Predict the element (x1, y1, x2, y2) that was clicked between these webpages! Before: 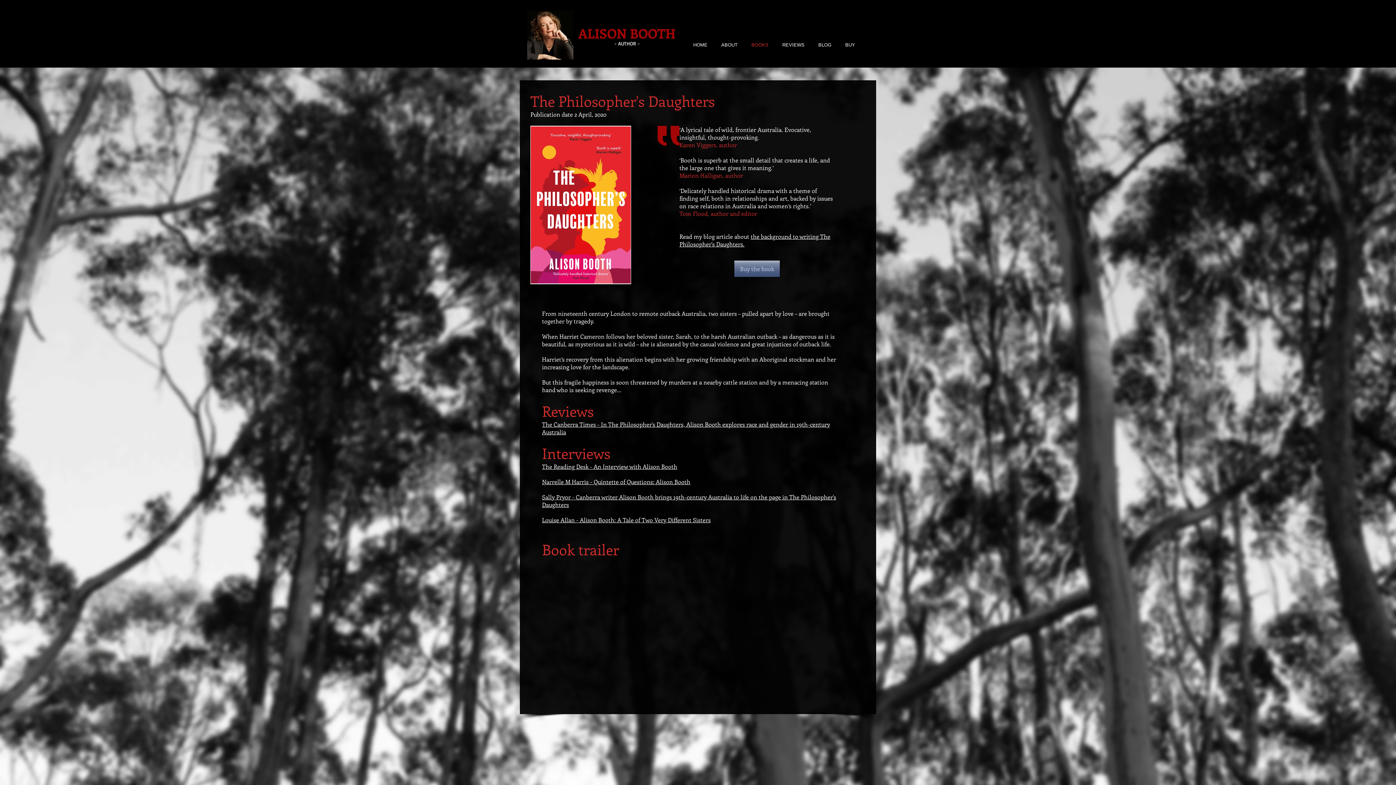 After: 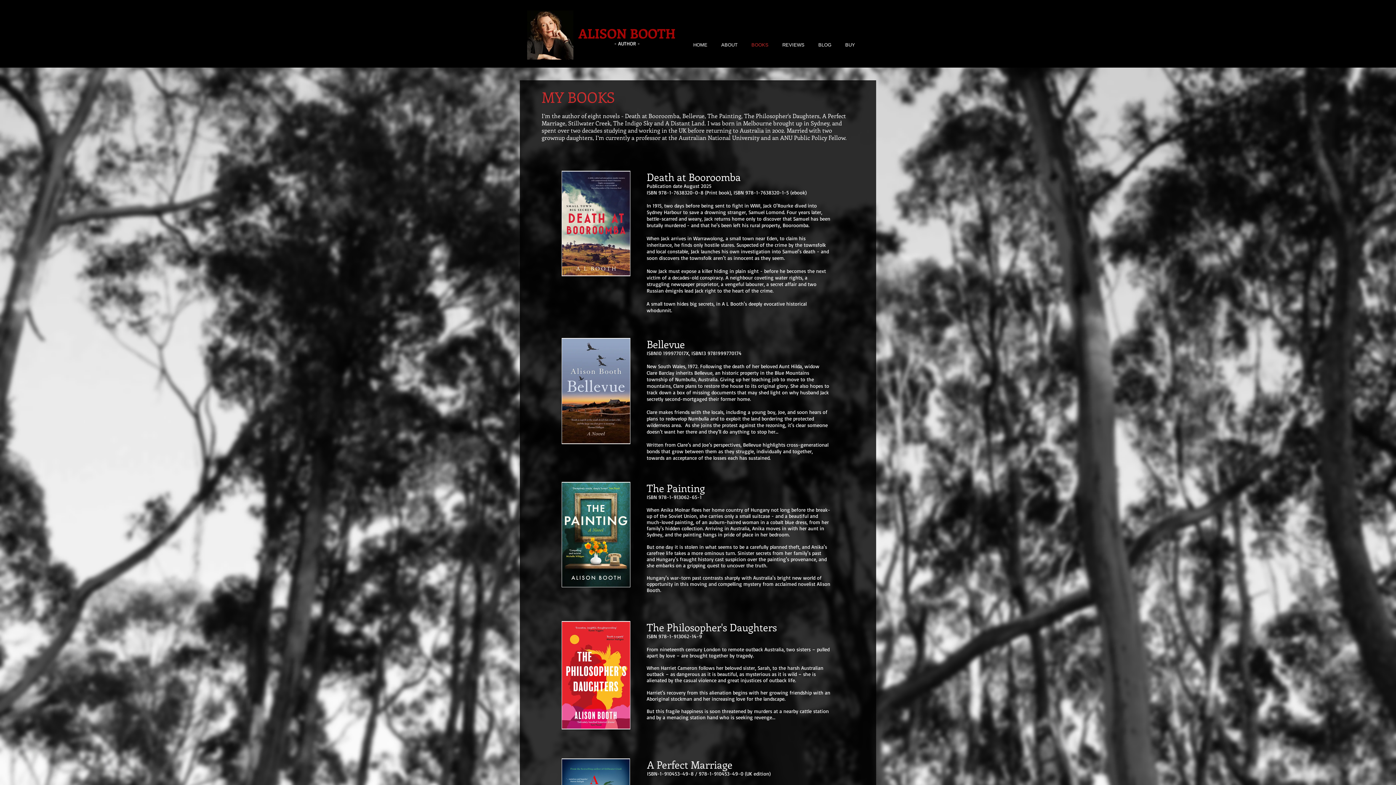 Action: label: BOOKS bbox: (741, 39, 772, 50)